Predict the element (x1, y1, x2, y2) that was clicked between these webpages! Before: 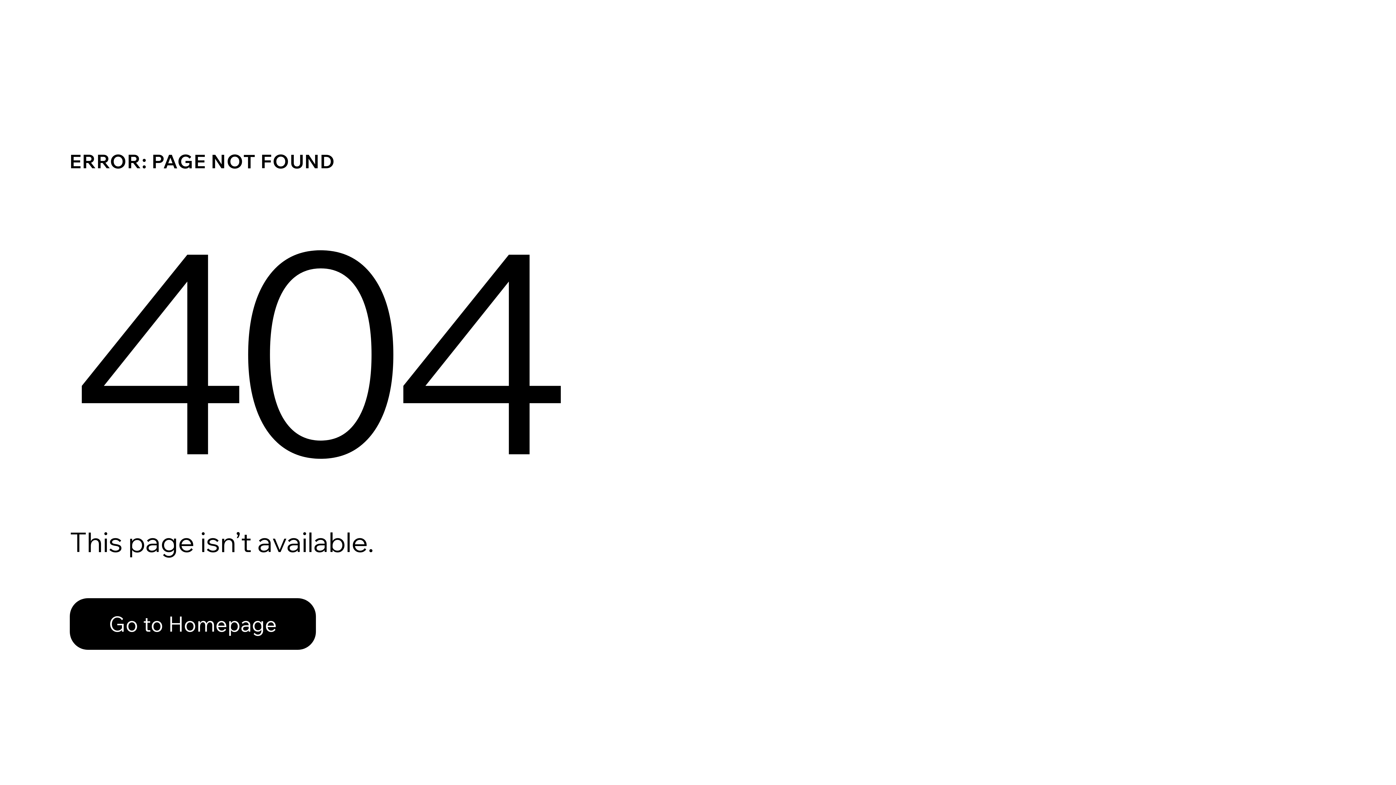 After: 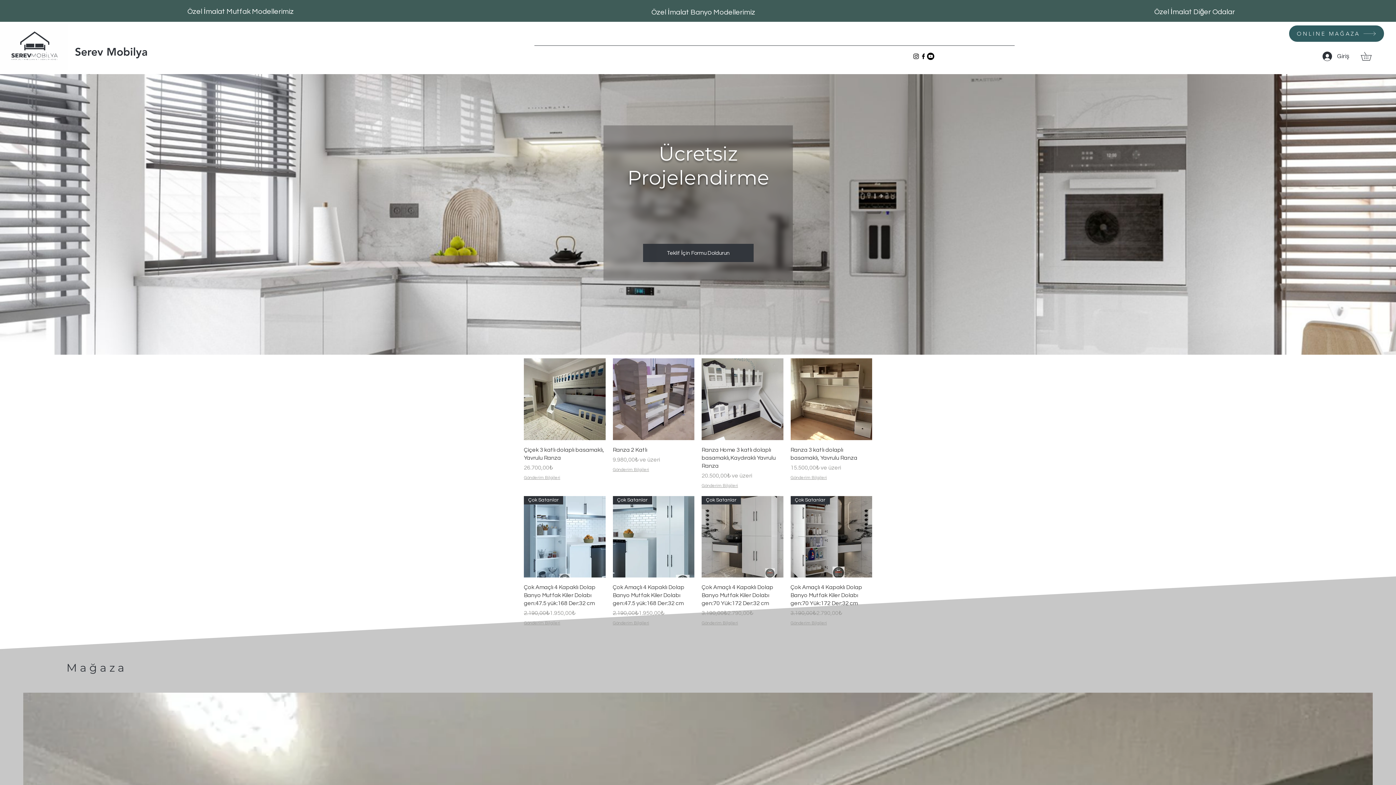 Action: bbox: (69, 582, 768, 659) label: Go to Homepage